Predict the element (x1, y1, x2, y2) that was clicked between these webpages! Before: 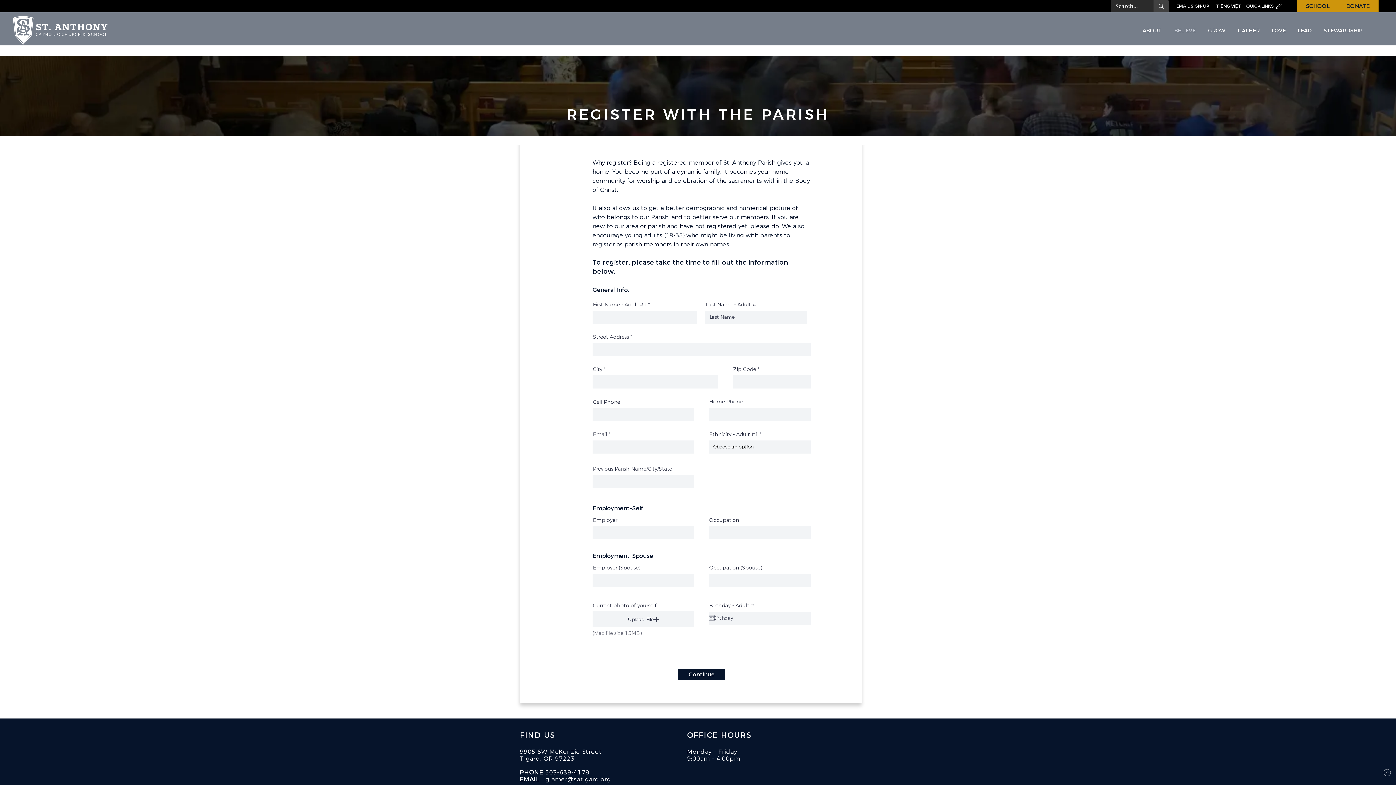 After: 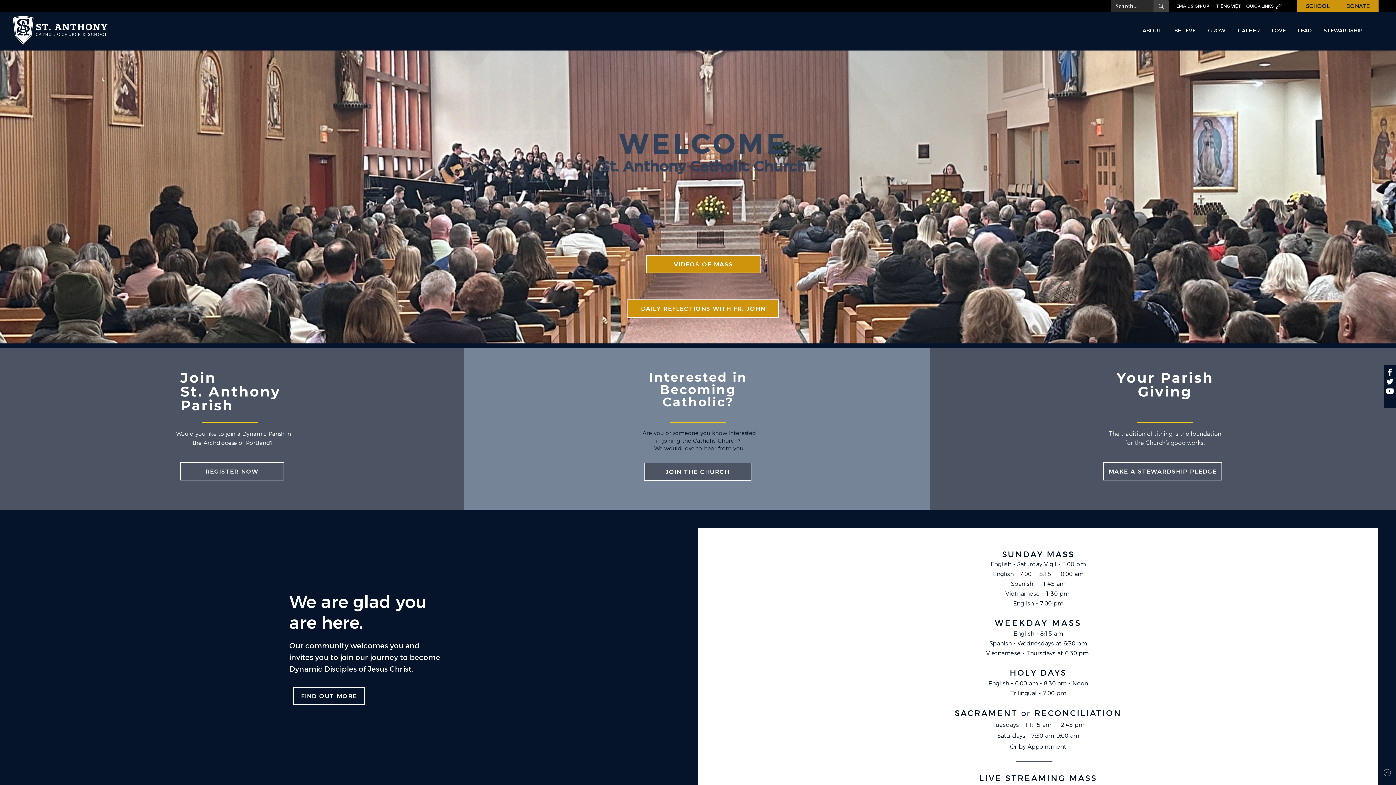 Action: bbox: (12, 15, 109, 45) label: CATHOLIC CHURCH & SCHOOL